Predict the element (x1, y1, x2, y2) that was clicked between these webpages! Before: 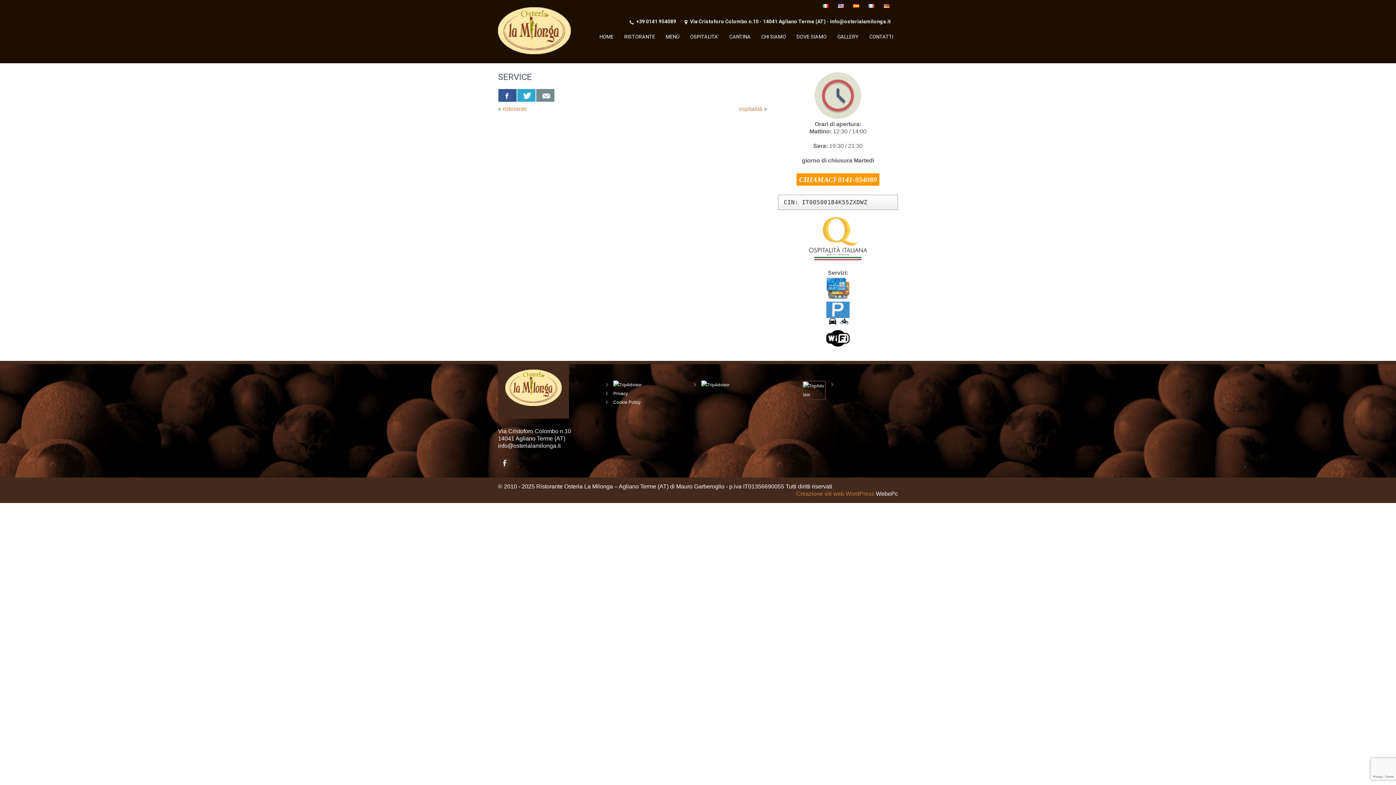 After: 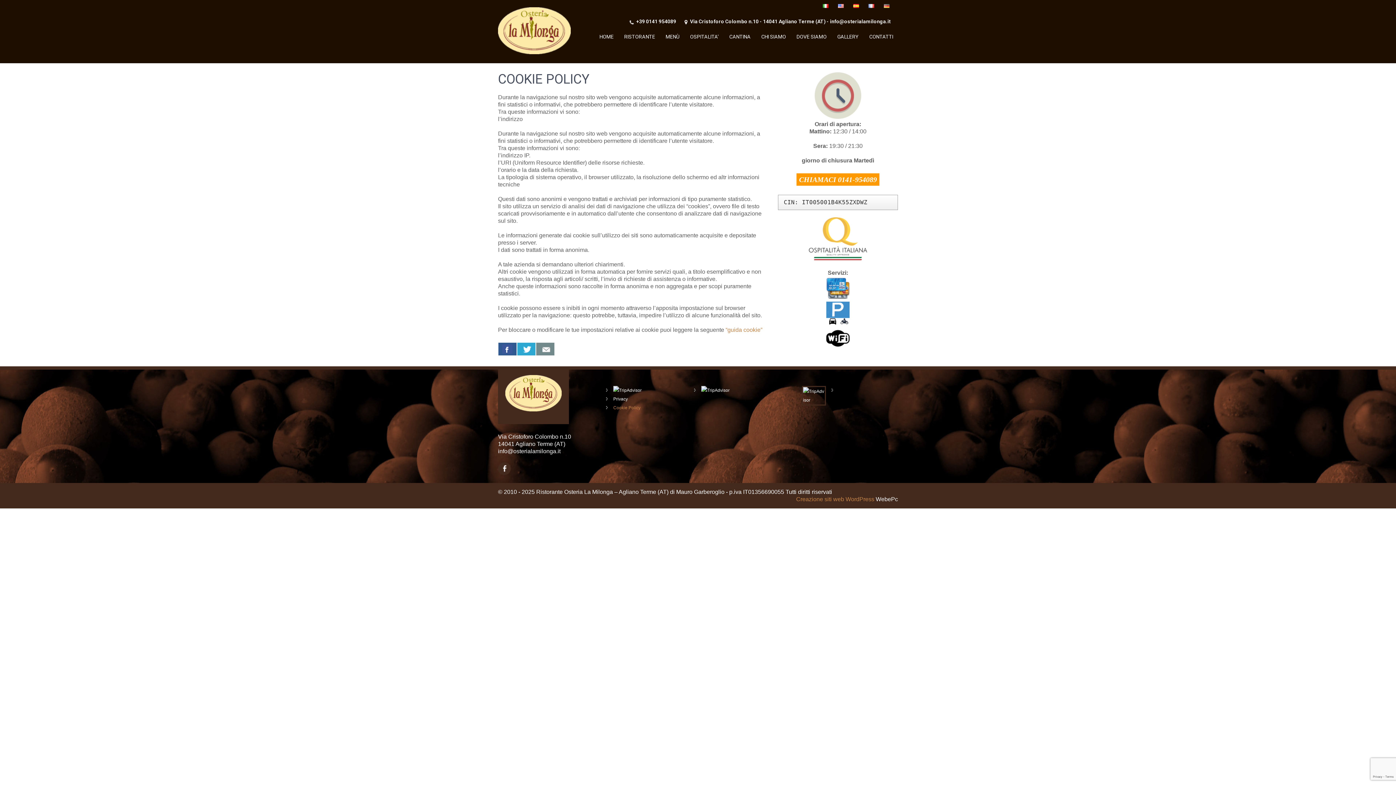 Action: label: Cookie Policy bbox: (606, 400, 640, 405)